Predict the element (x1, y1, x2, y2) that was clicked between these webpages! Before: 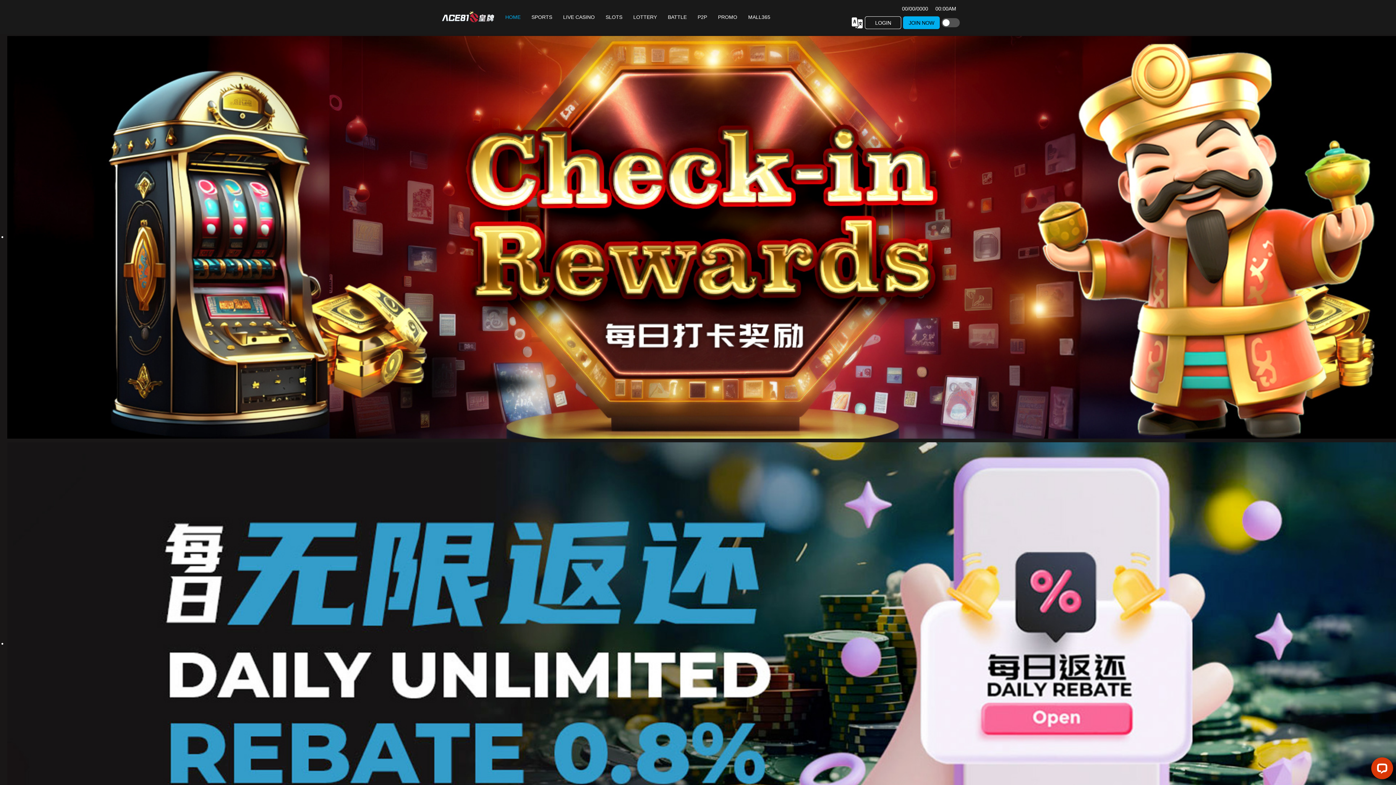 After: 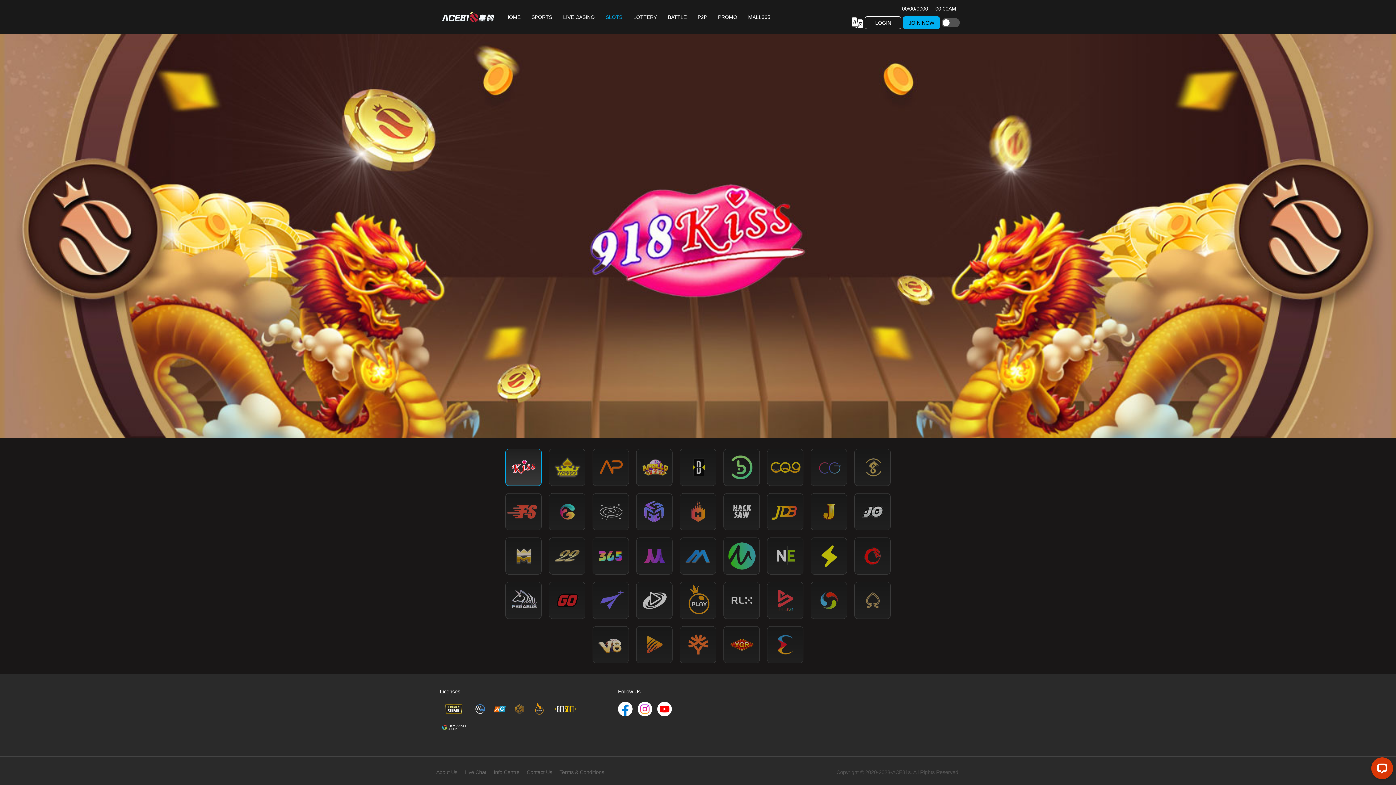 Action: bbox: (600, 0, 628, 34) label: SLOTS